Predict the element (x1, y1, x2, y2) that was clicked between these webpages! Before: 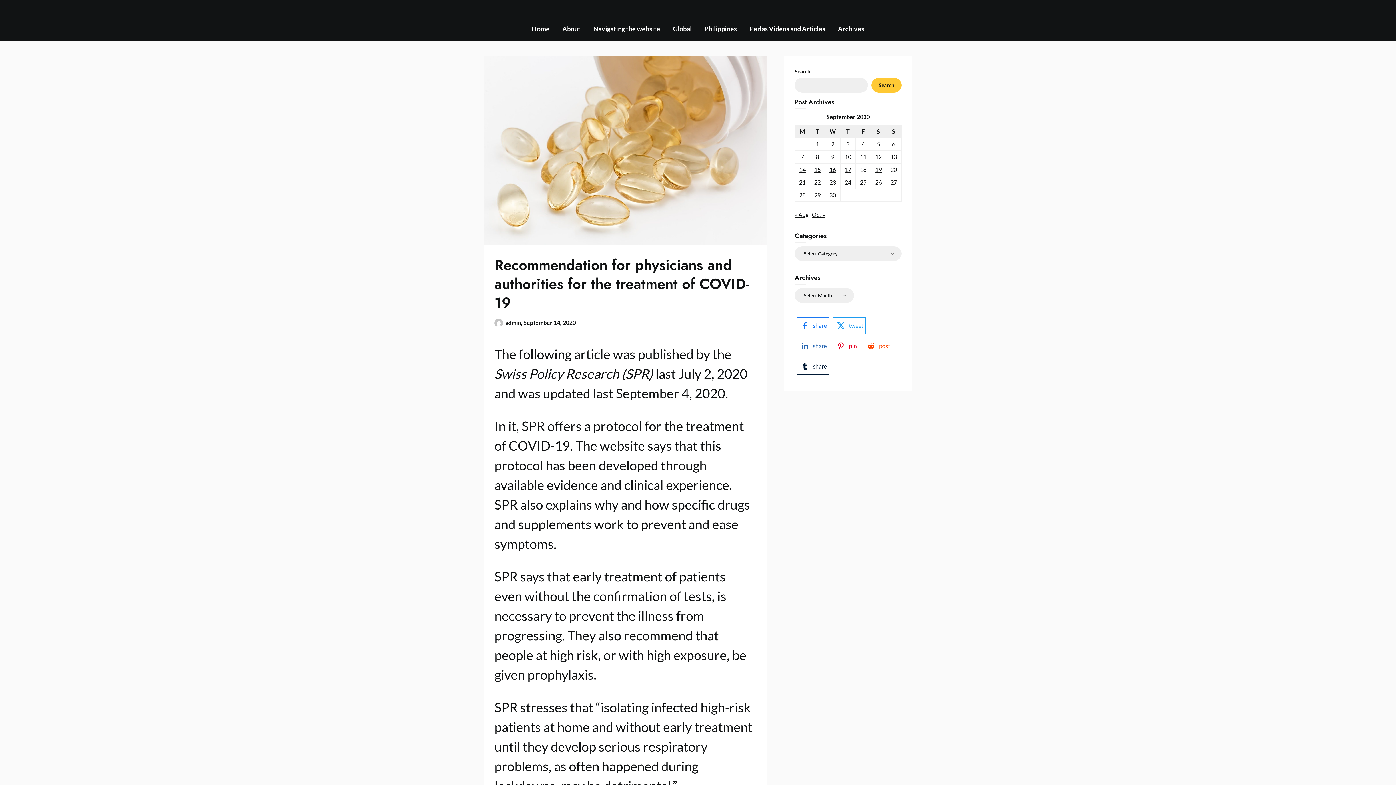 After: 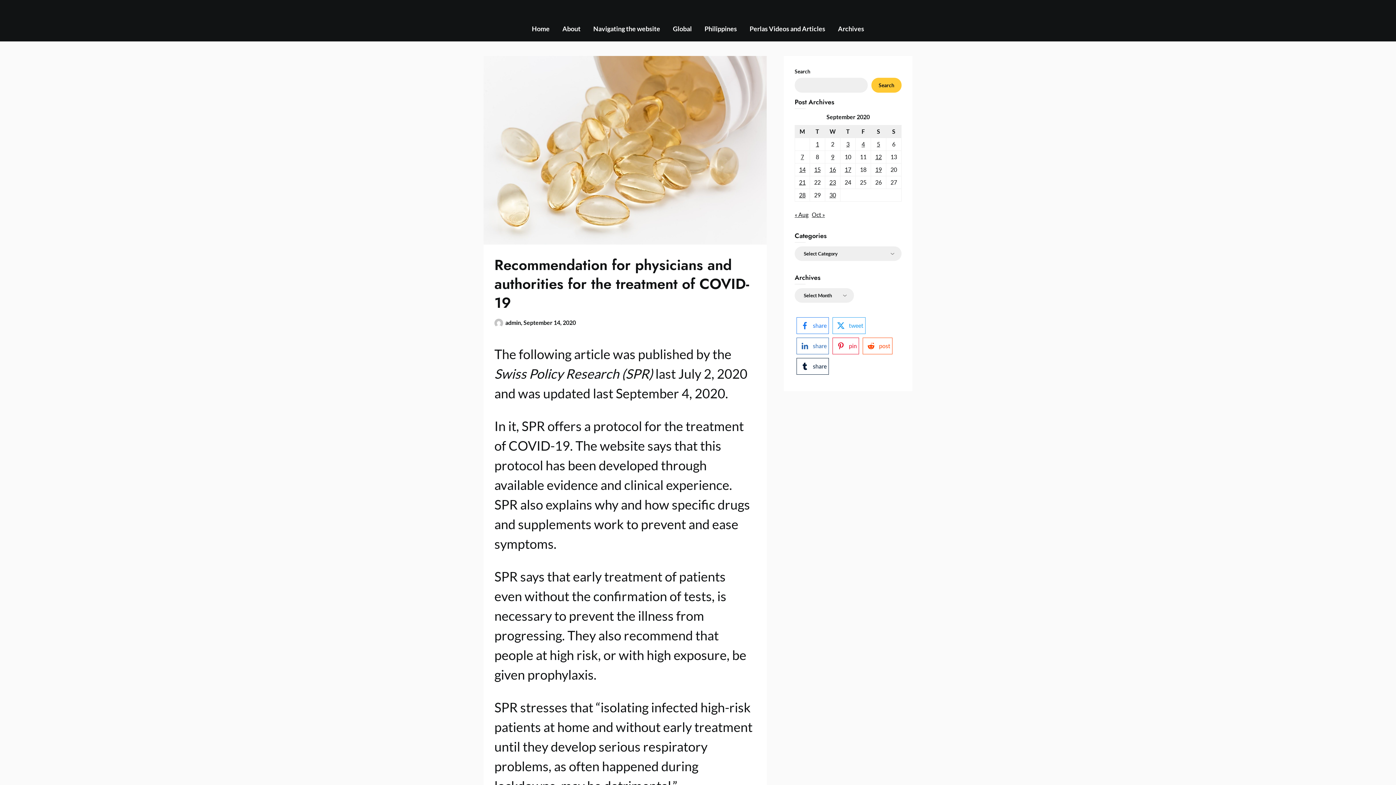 Action: label: tumblr-logo bbox: (796, 358, 829, 374)